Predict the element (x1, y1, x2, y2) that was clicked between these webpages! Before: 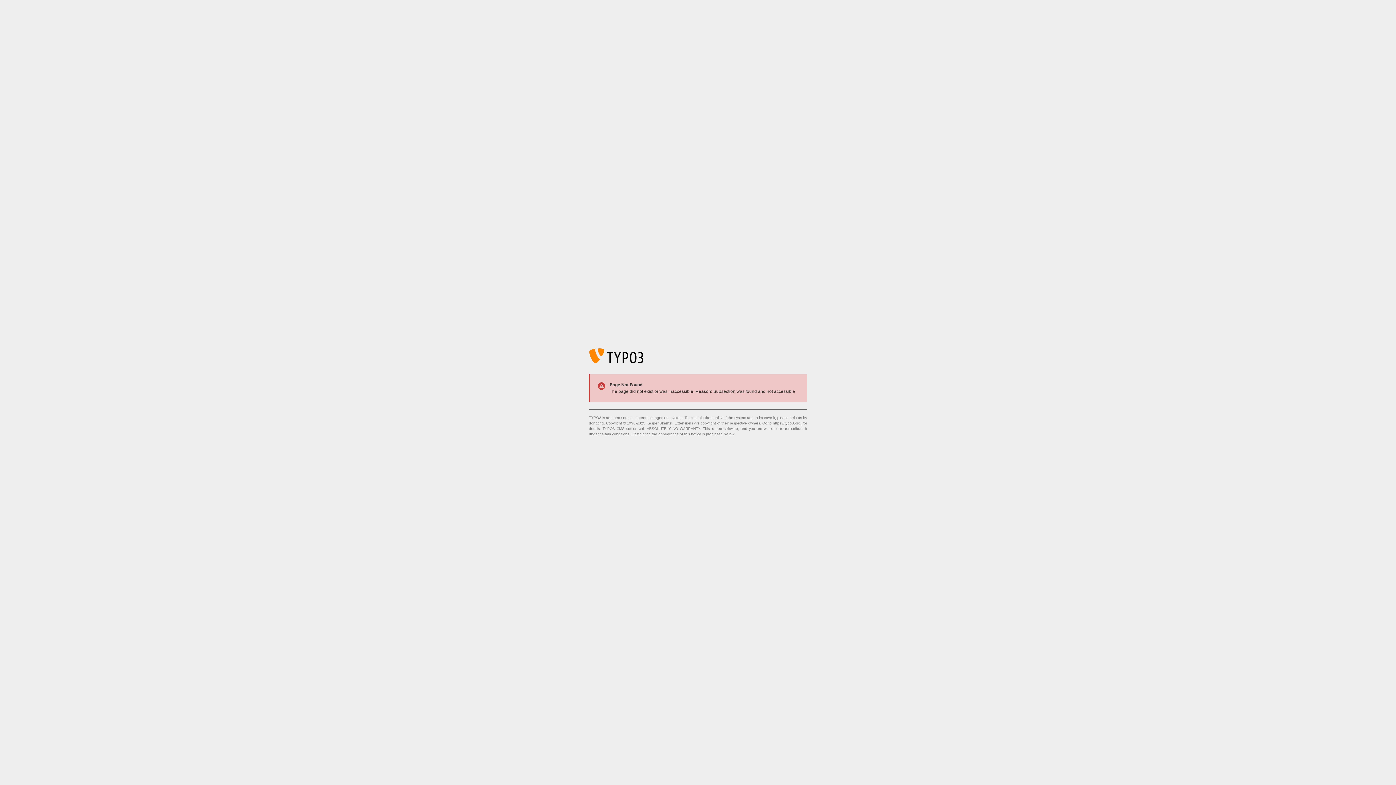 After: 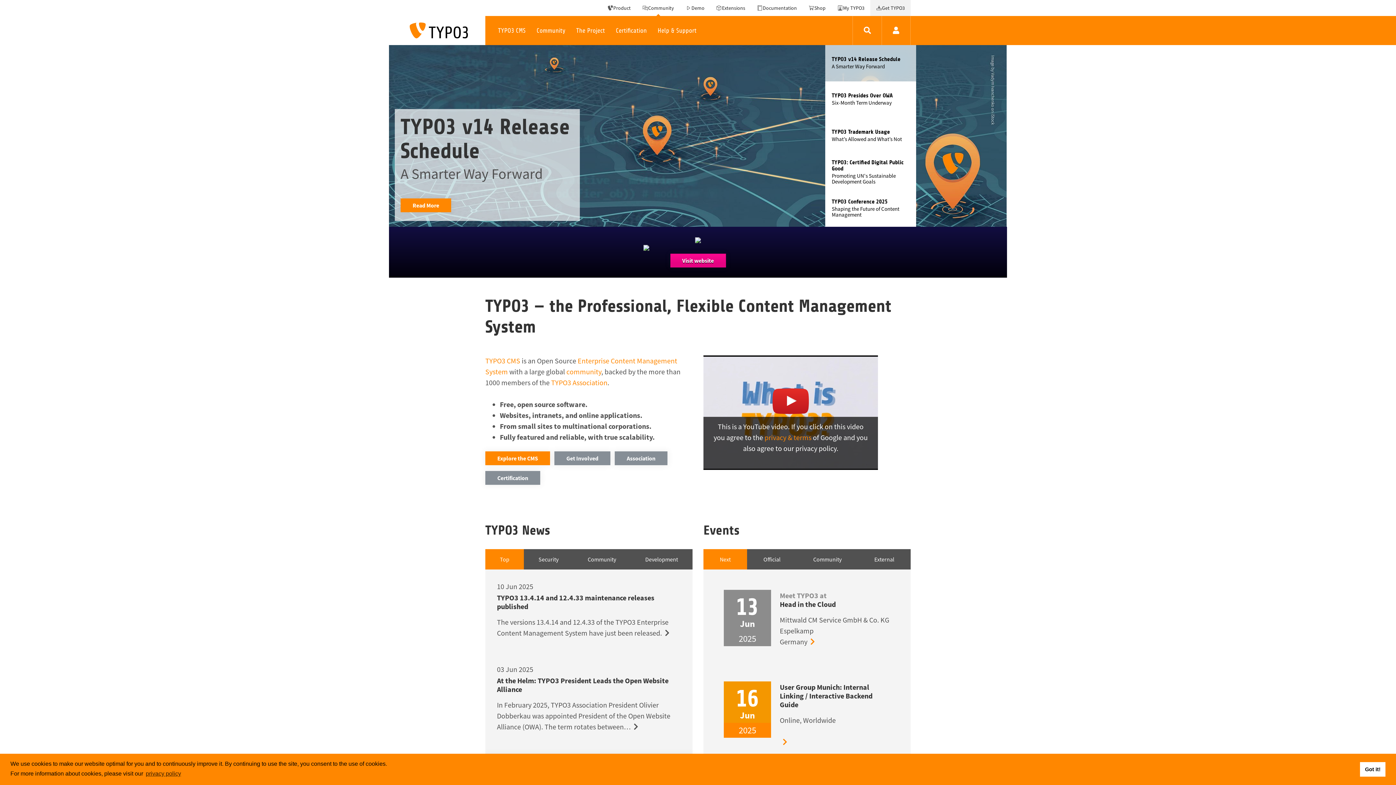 Action: label: https://typo3.org/ bbox: (773, 421, 801, 425)